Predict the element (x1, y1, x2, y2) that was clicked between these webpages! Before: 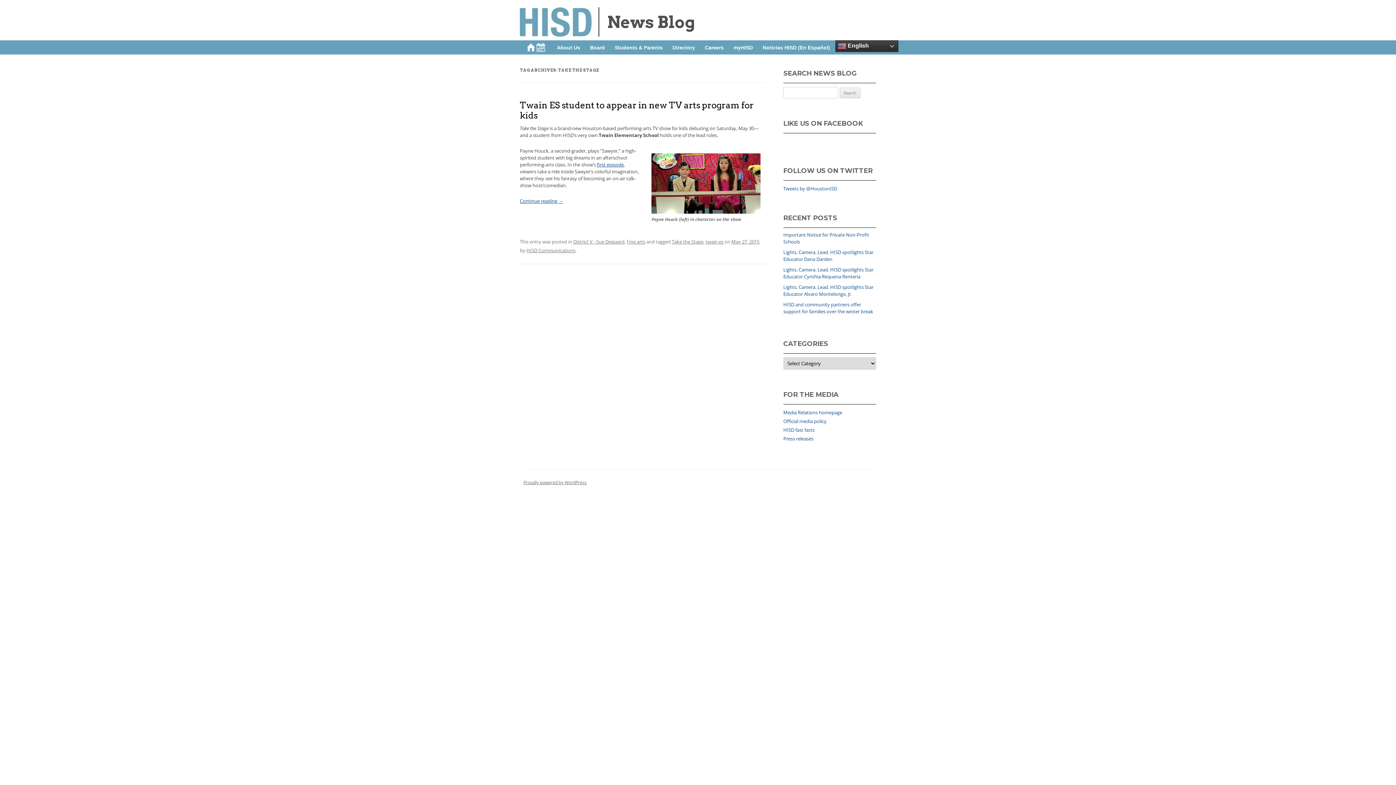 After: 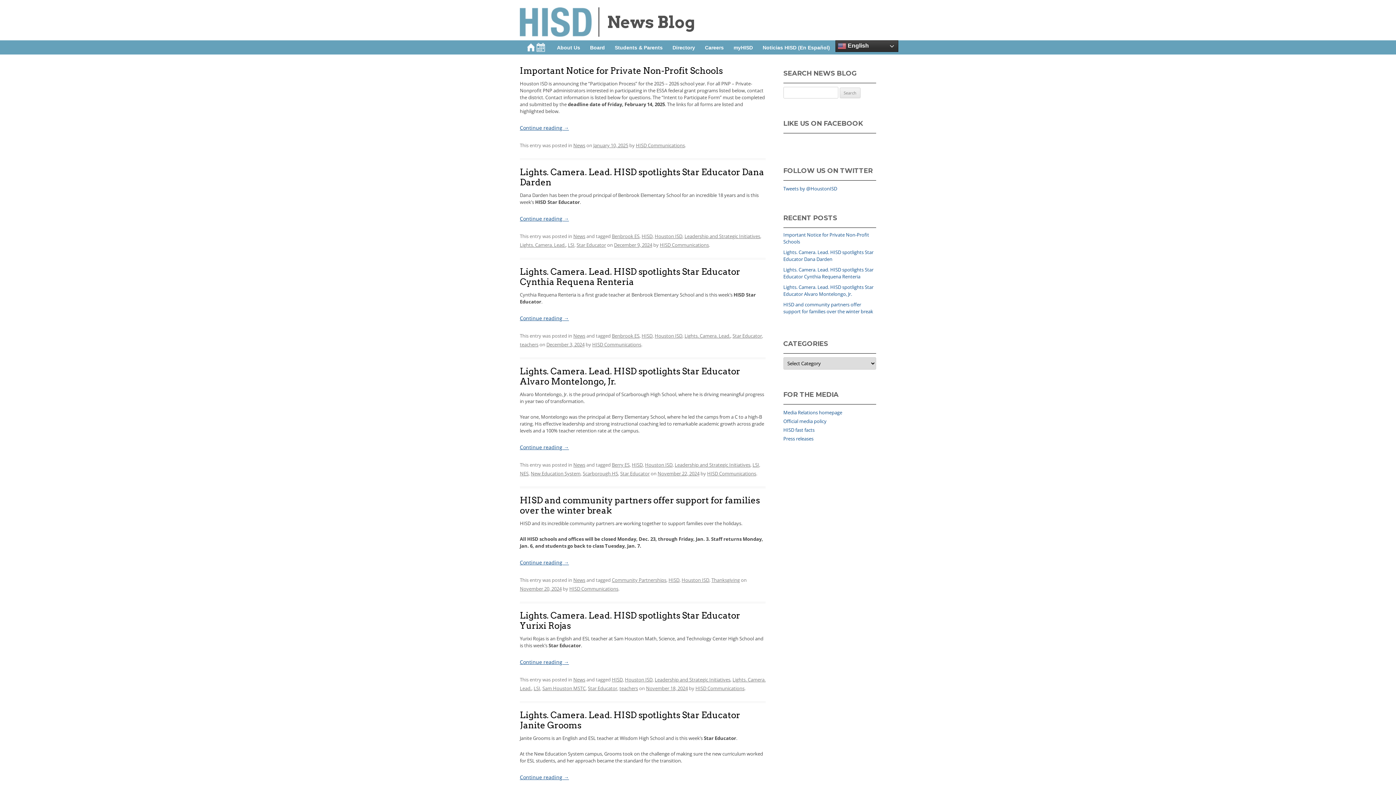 Action: bbox: (520, 7, 695, 37) label: News Blog